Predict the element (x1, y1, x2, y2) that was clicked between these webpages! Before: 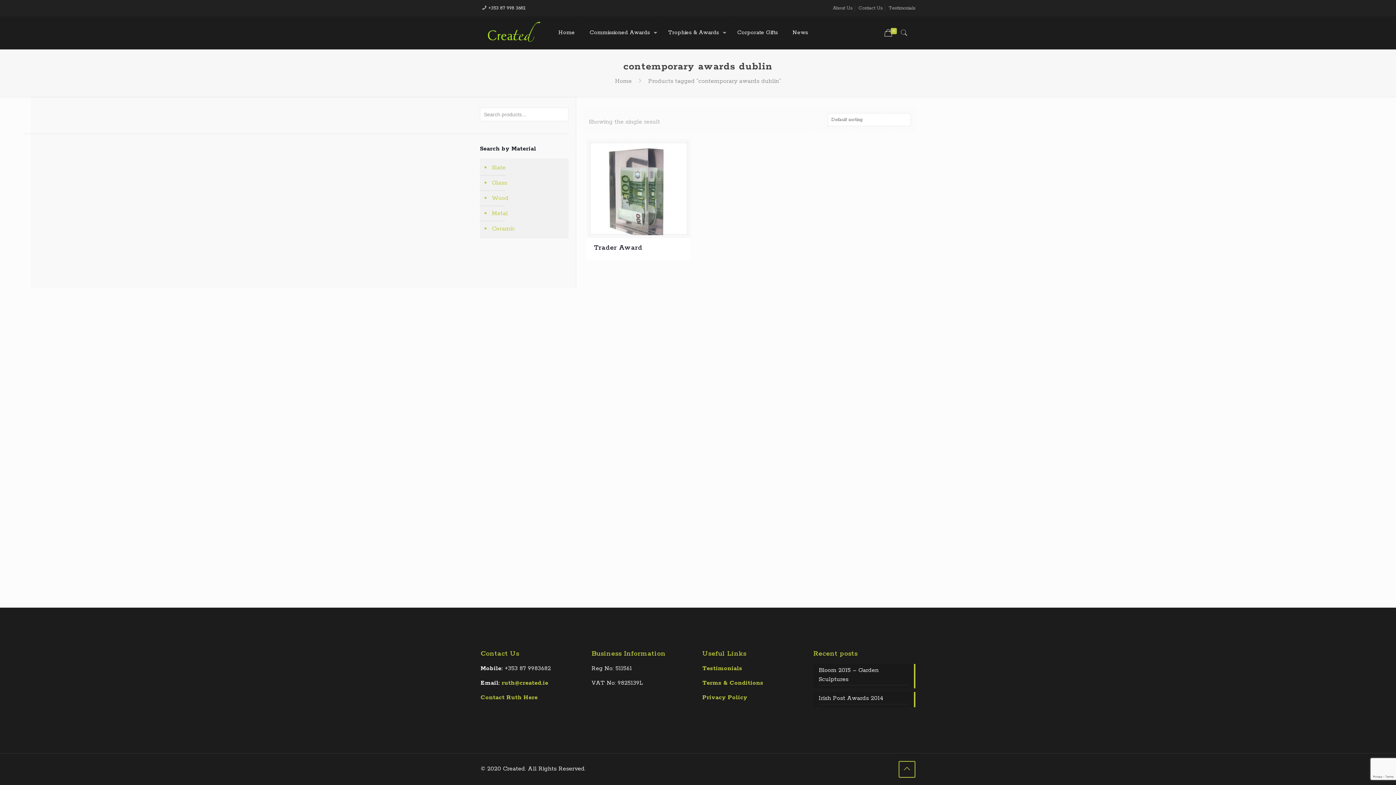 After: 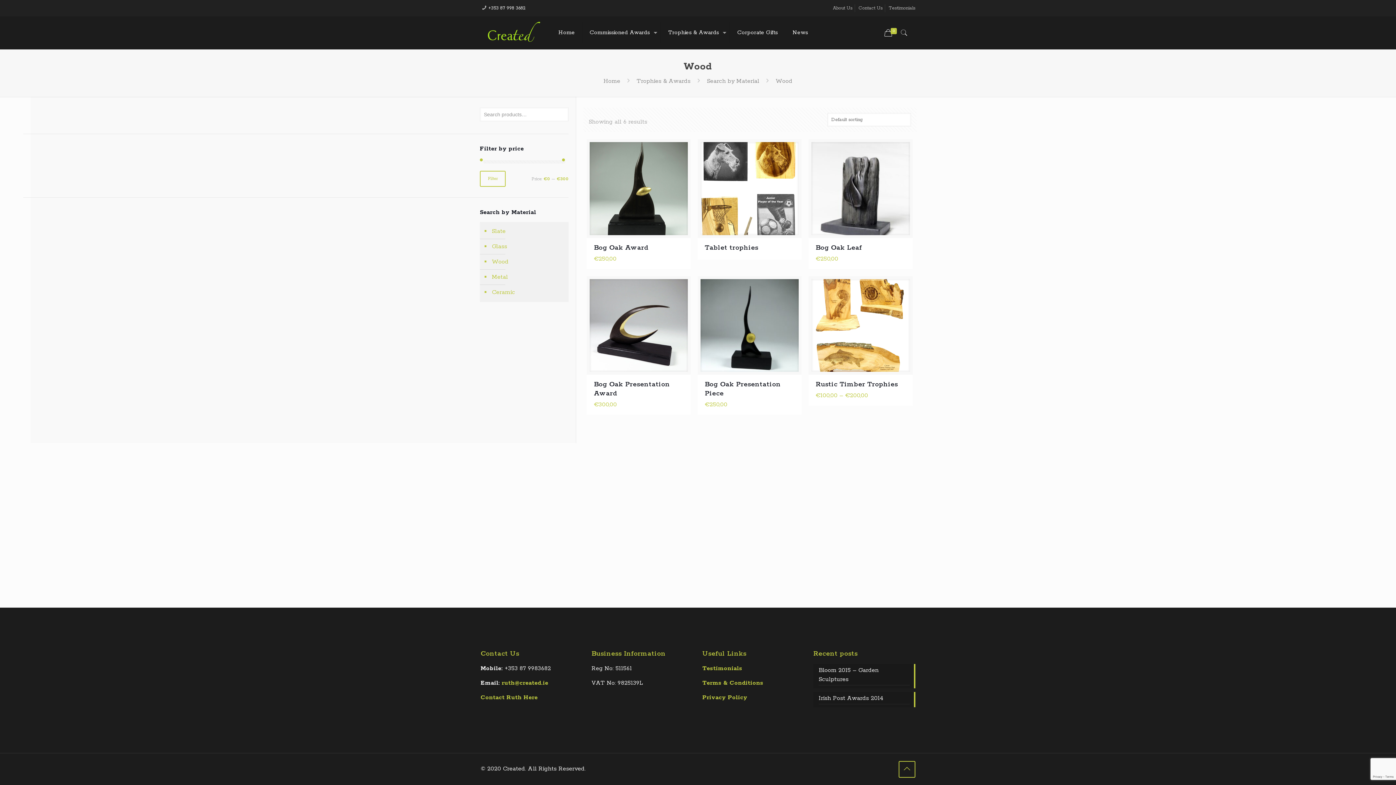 Action: bbox: (490, 190, 565, 206) label: Wood